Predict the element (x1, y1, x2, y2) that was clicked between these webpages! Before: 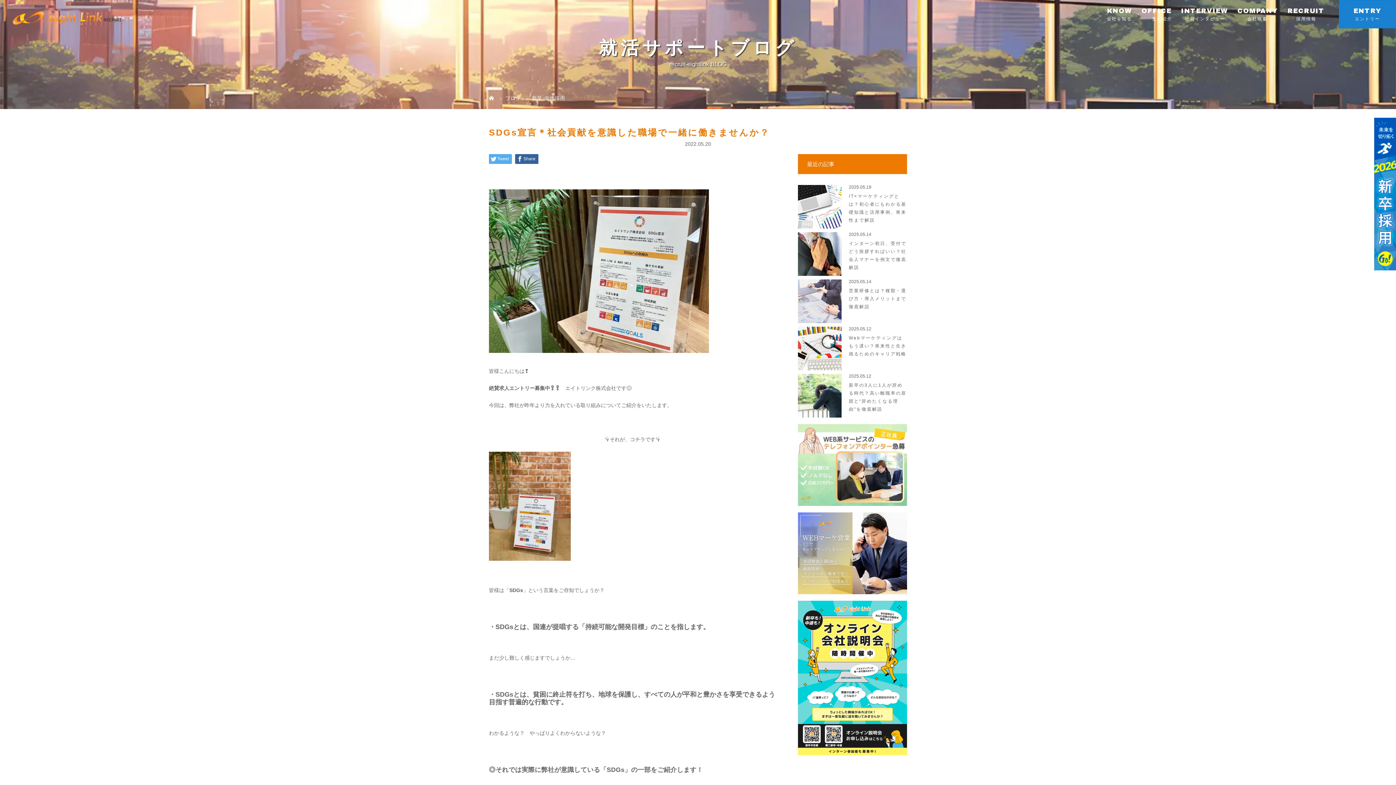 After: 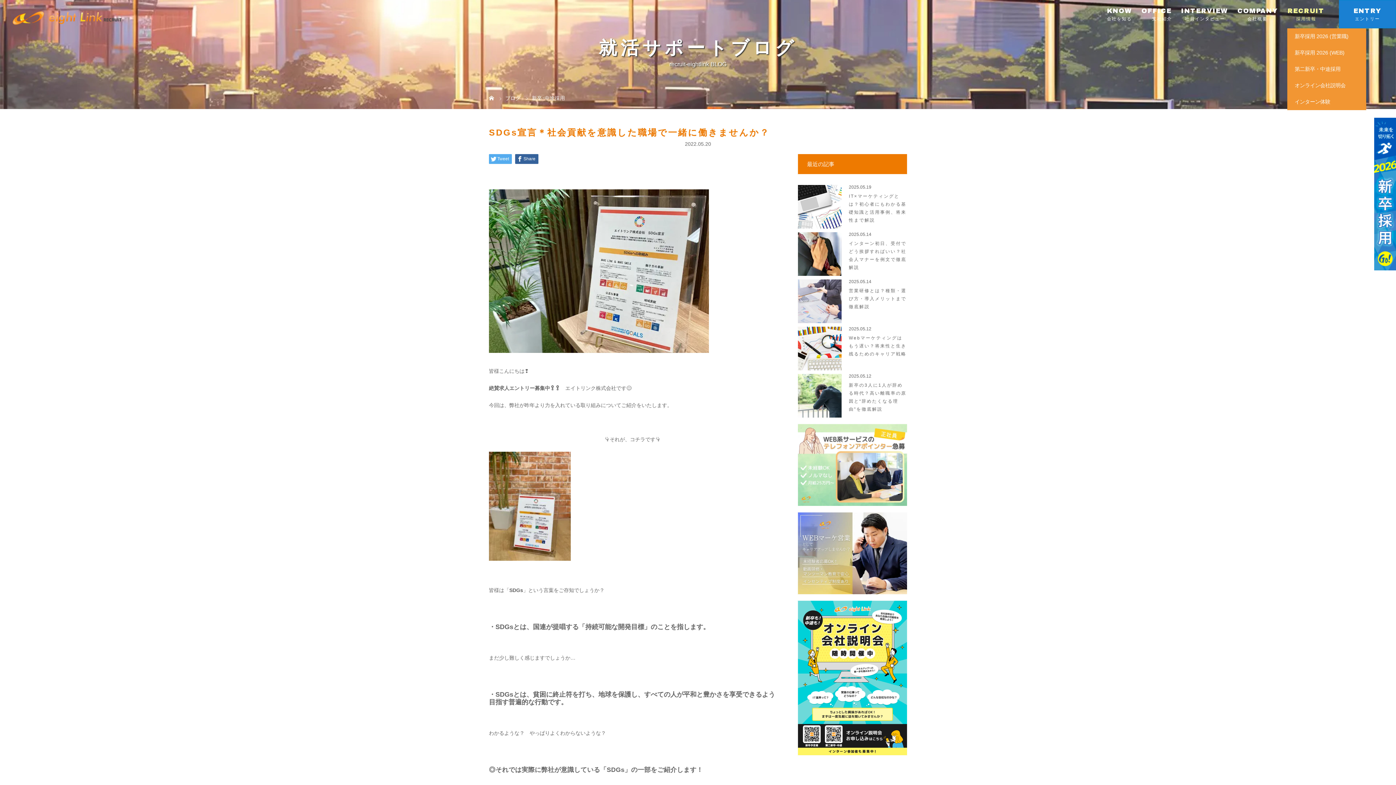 Action: label: RECRUIT bbox: (1287, 0, 1339, 28)